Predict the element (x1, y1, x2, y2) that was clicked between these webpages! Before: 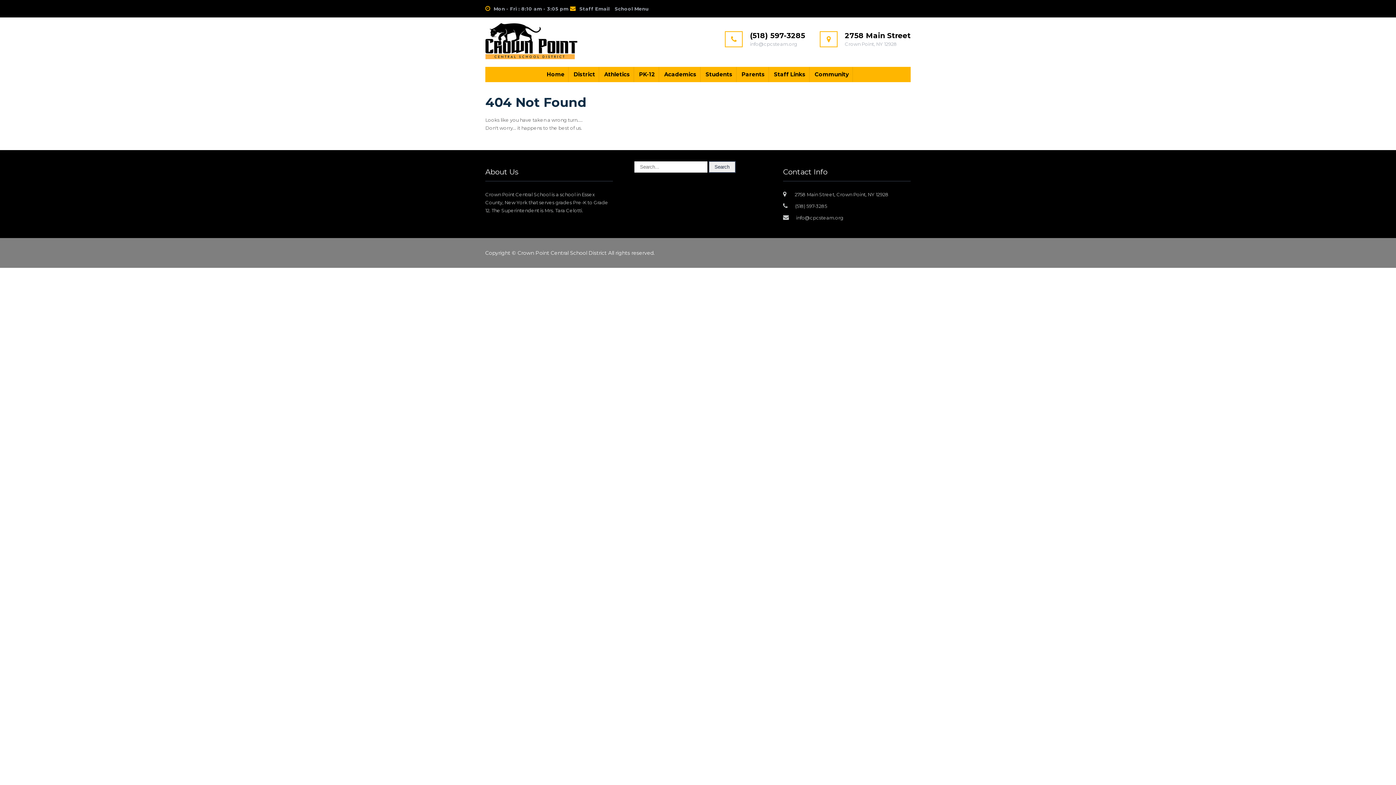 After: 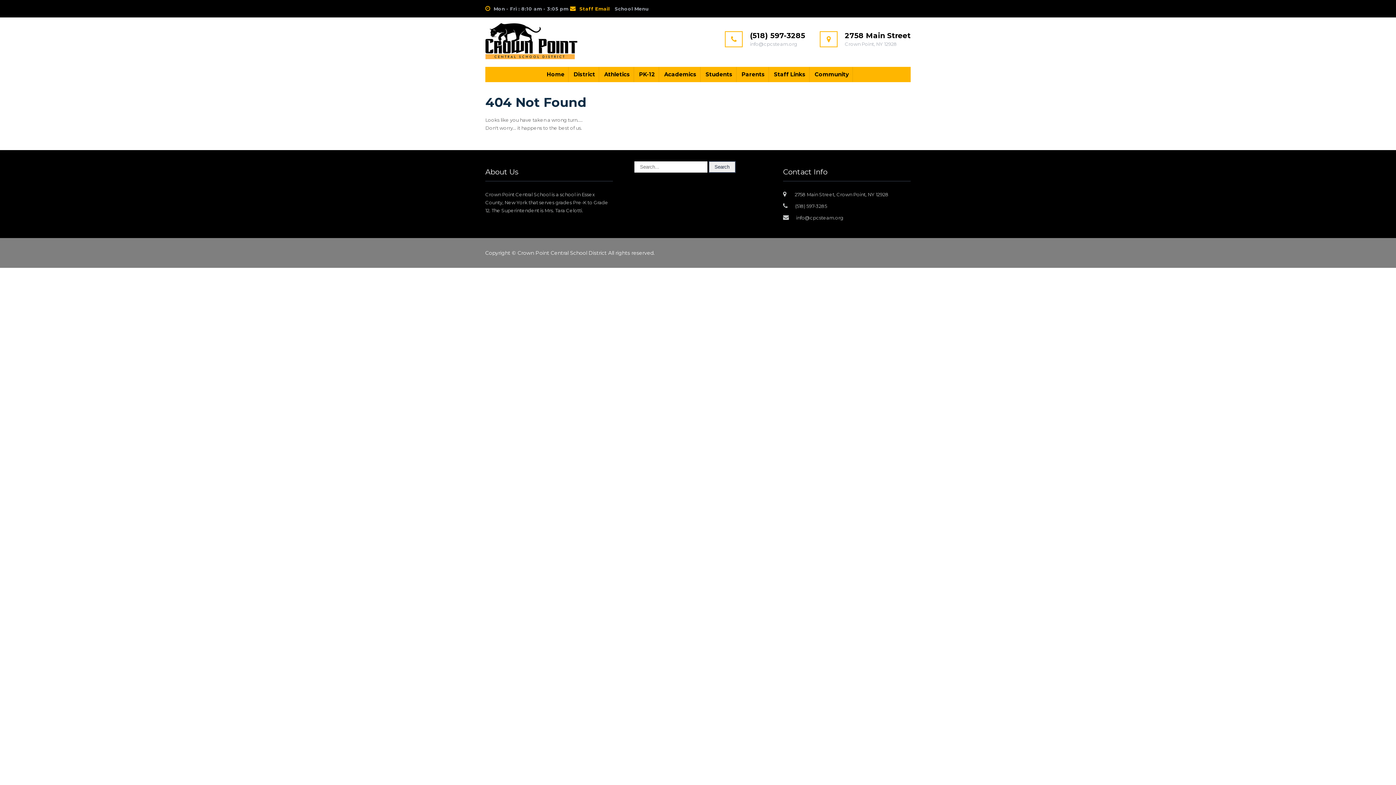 Action: bbox: (579, 5, 609, 11) label: Staff Email